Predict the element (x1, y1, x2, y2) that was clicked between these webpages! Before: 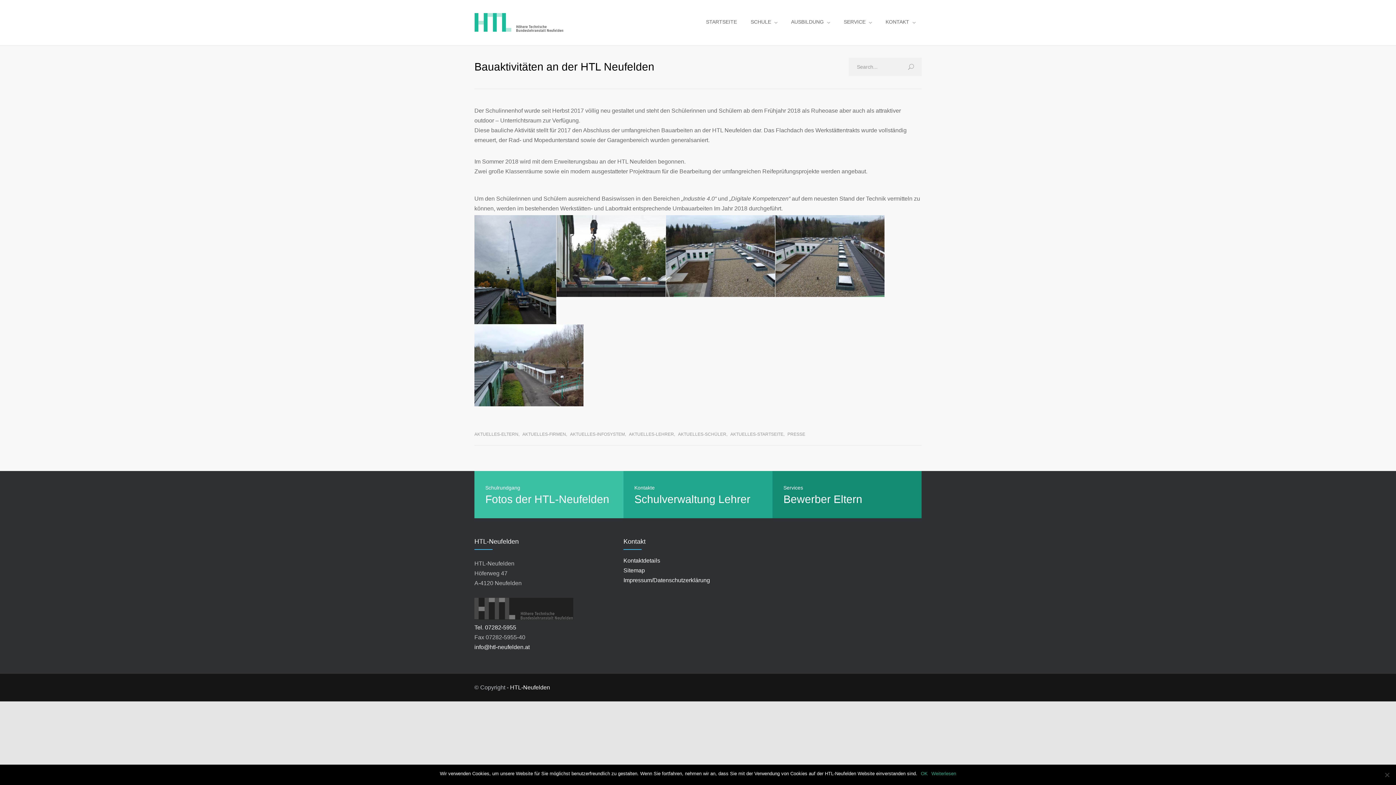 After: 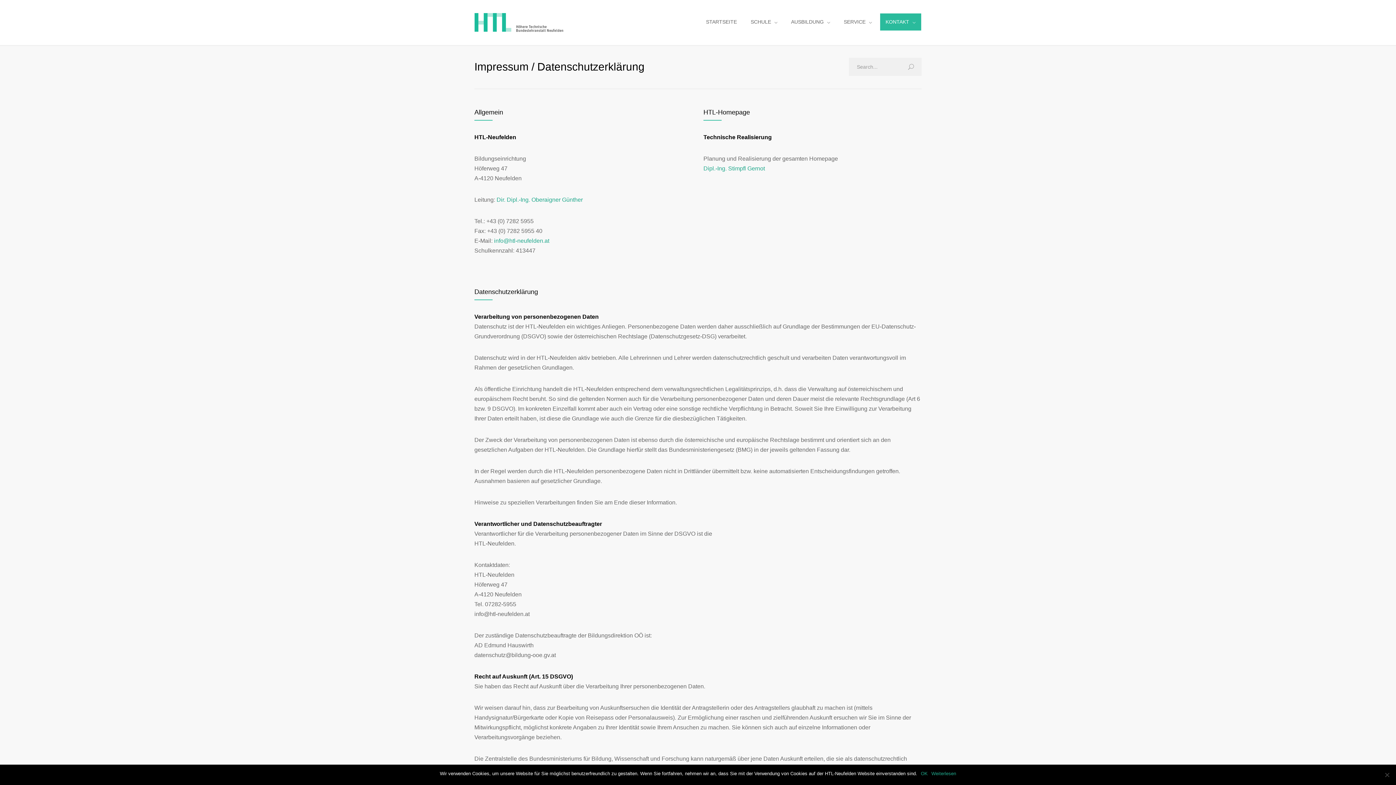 Action: label: Weiterlesen bbox: (931, 770, 956, 777)